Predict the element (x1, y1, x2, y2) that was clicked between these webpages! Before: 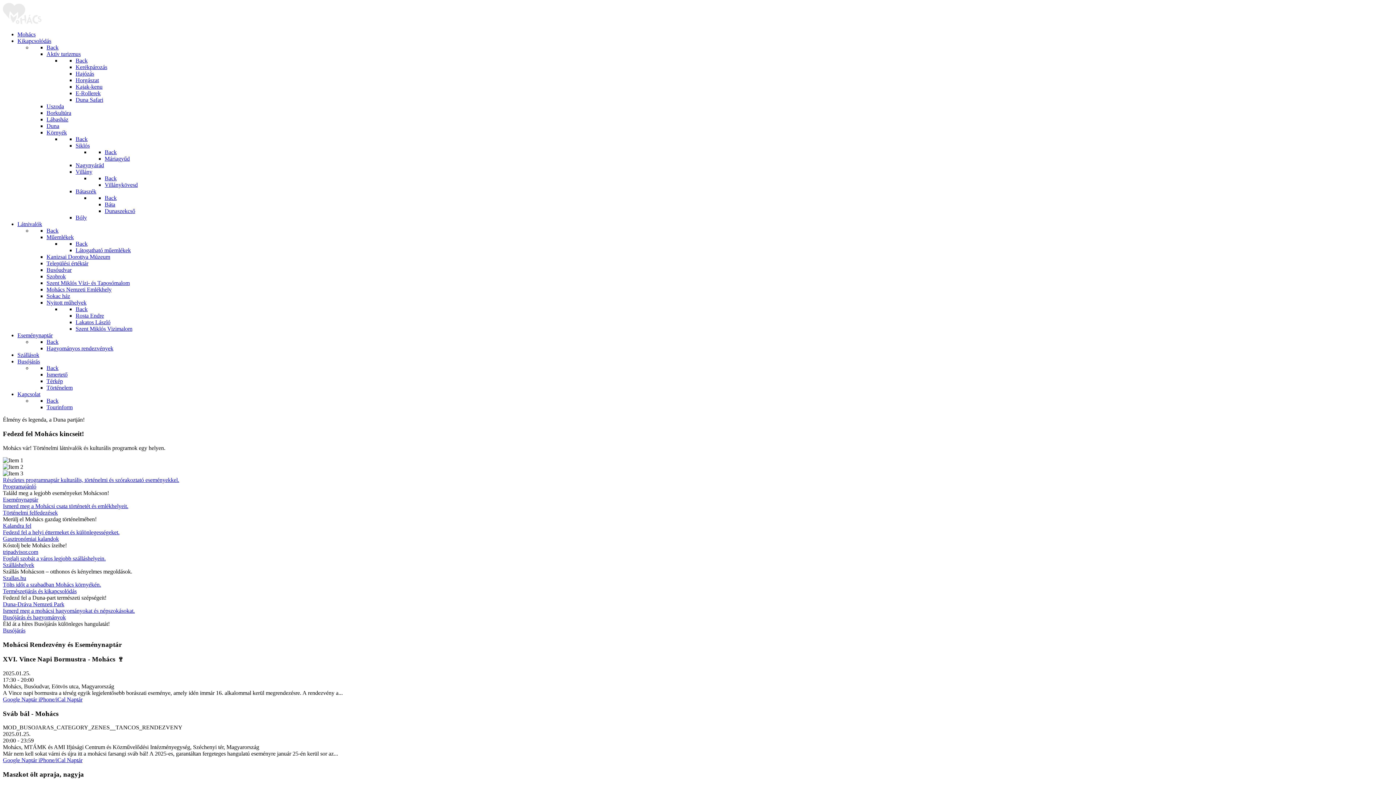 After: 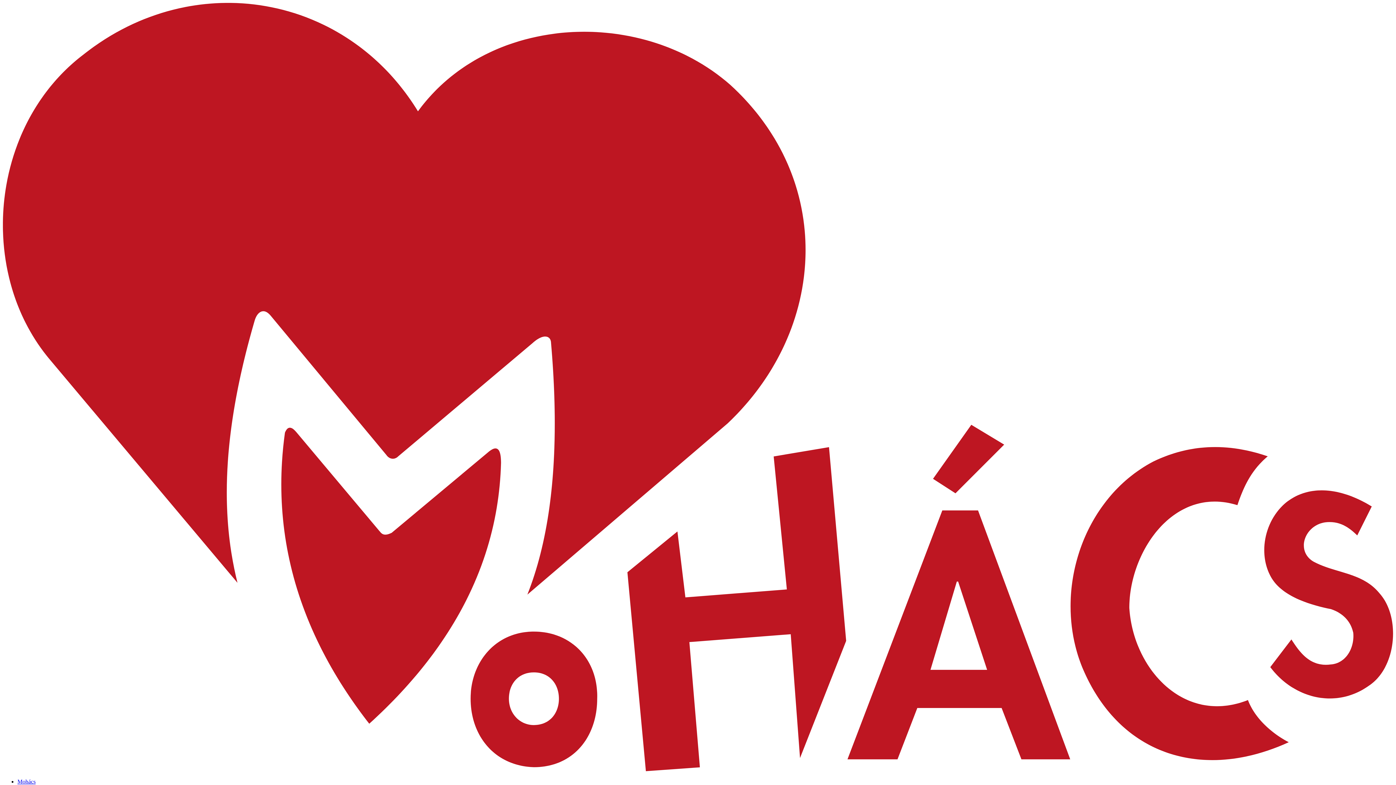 Action: label: Mohács Nemzeti Emlékhely bbox: (46, 286, 111, 292)